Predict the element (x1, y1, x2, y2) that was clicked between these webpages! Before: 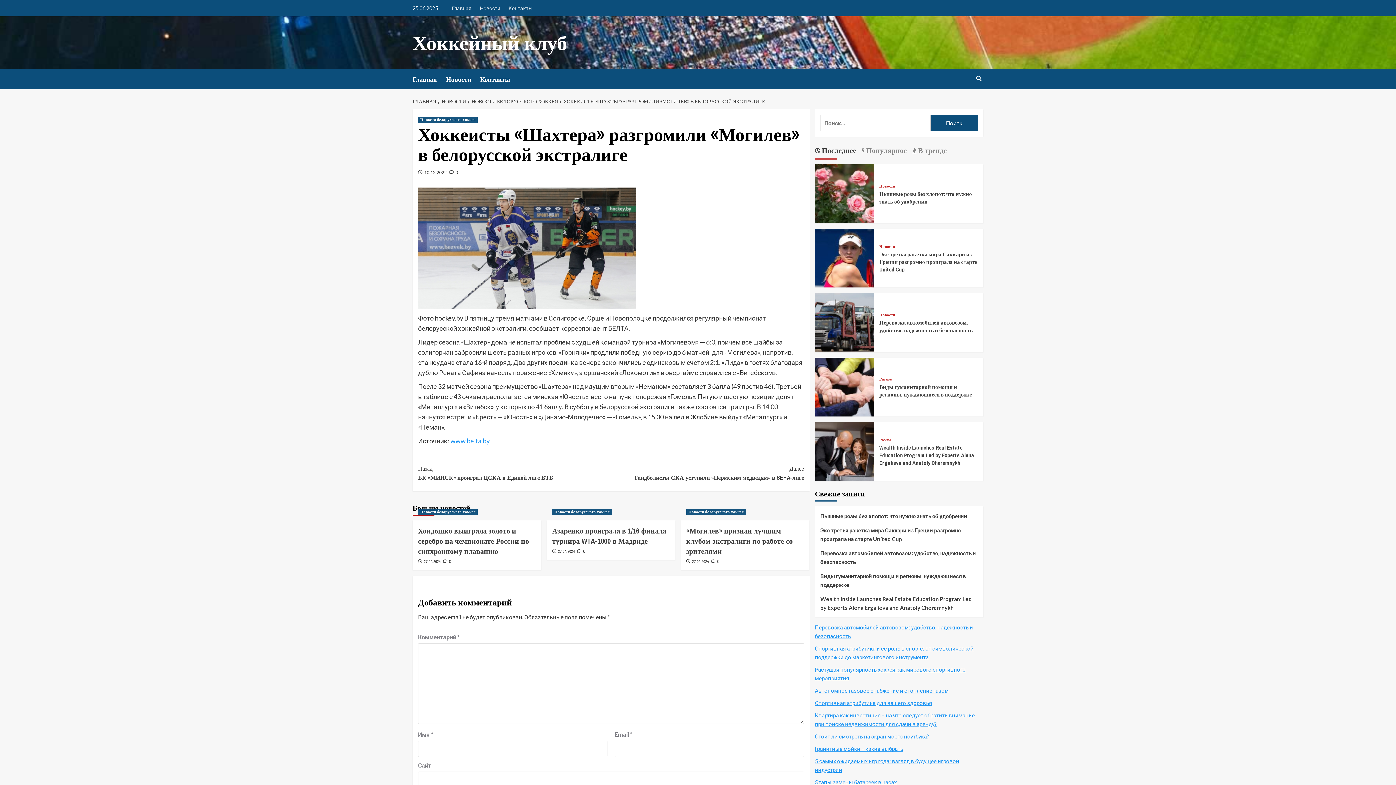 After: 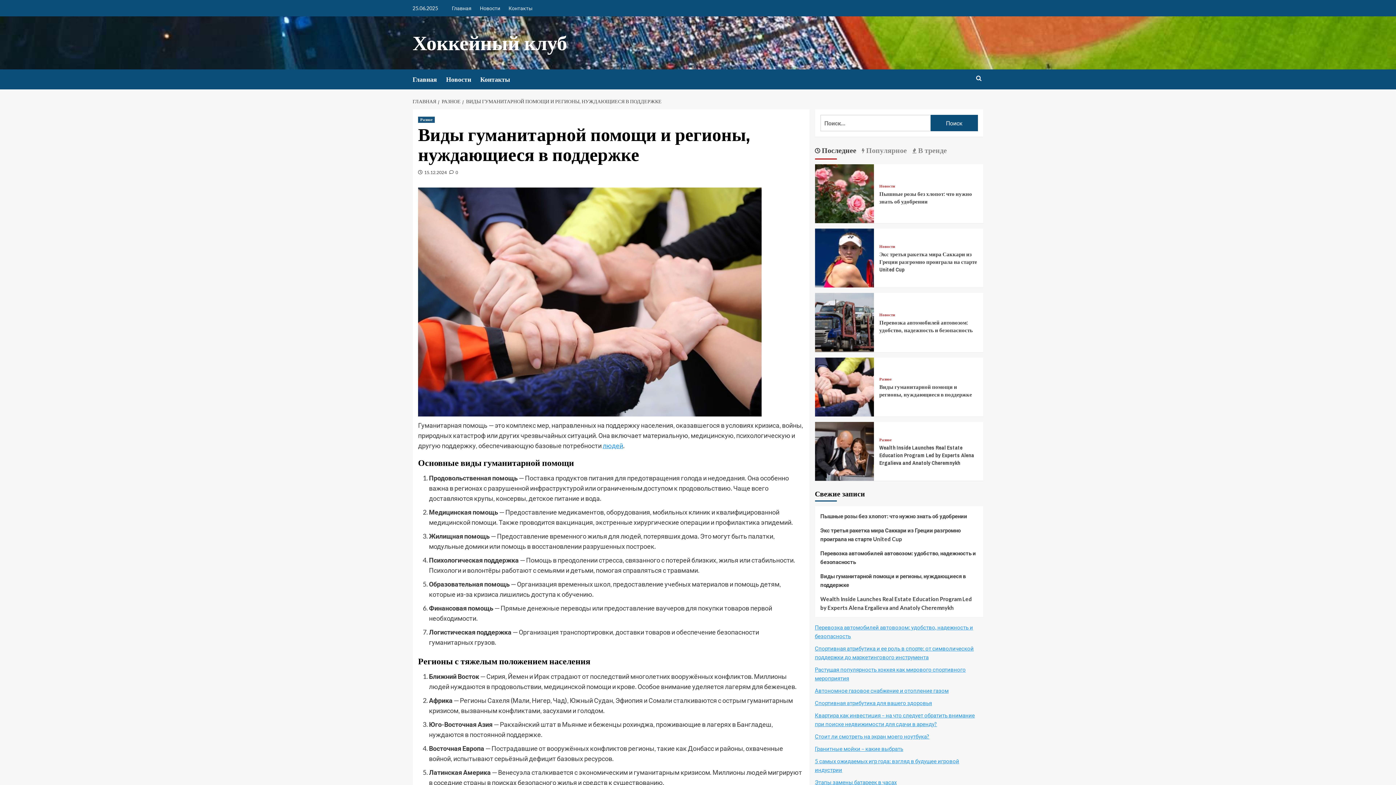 Action: bbox: (815, 382, 874, 389) label: Виды гуманитарной помощи и регионы, нуждающиеся в поддержке